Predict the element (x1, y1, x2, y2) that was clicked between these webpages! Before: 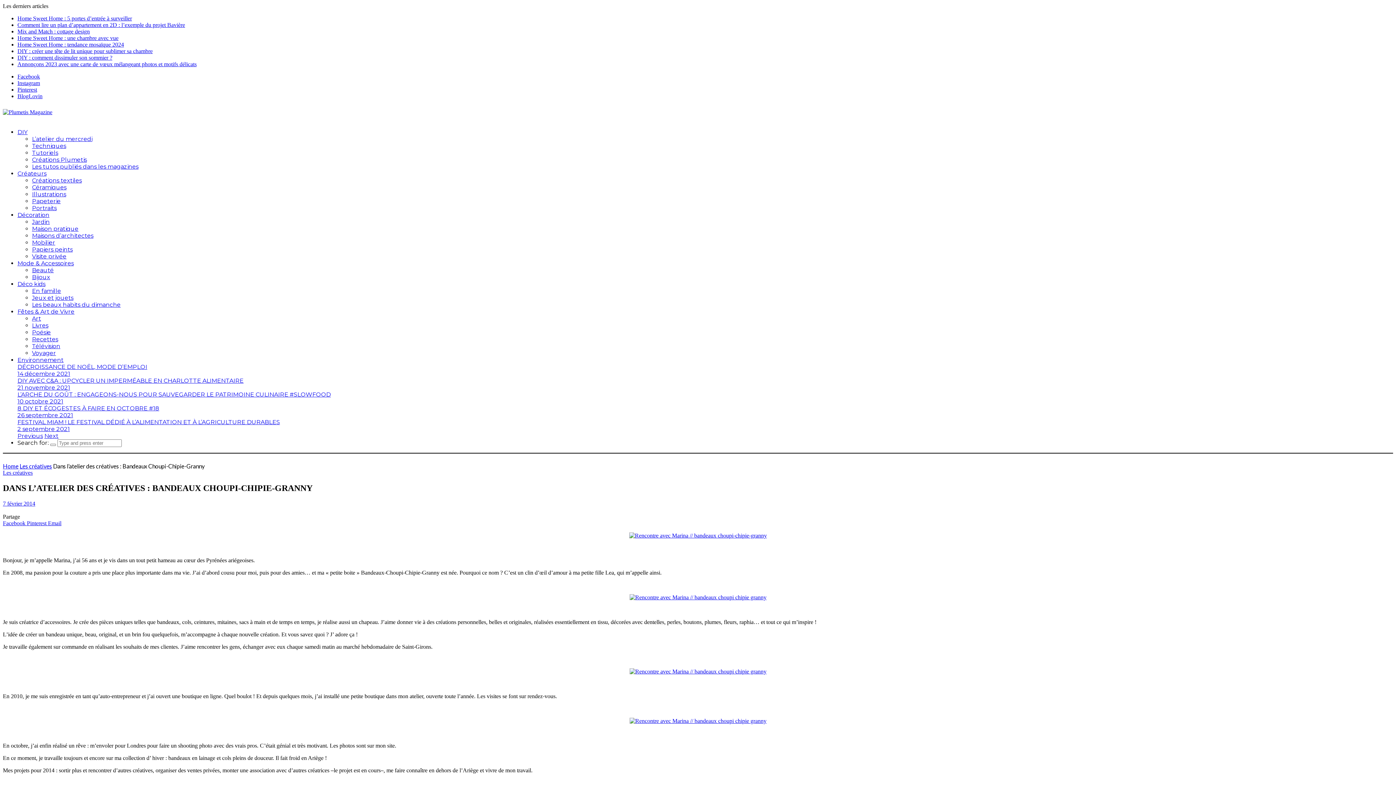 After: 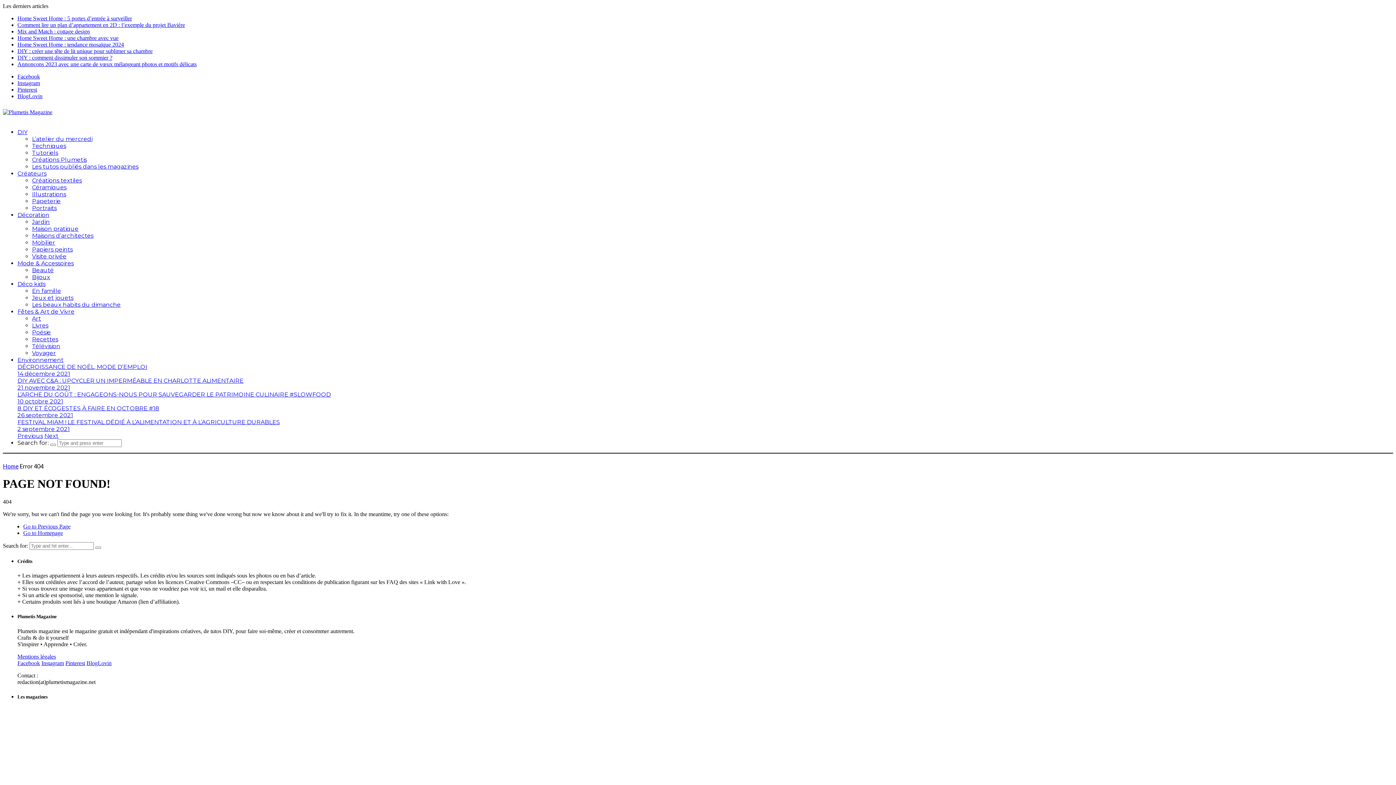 Action: bbox: (629, 594, 766, 600)